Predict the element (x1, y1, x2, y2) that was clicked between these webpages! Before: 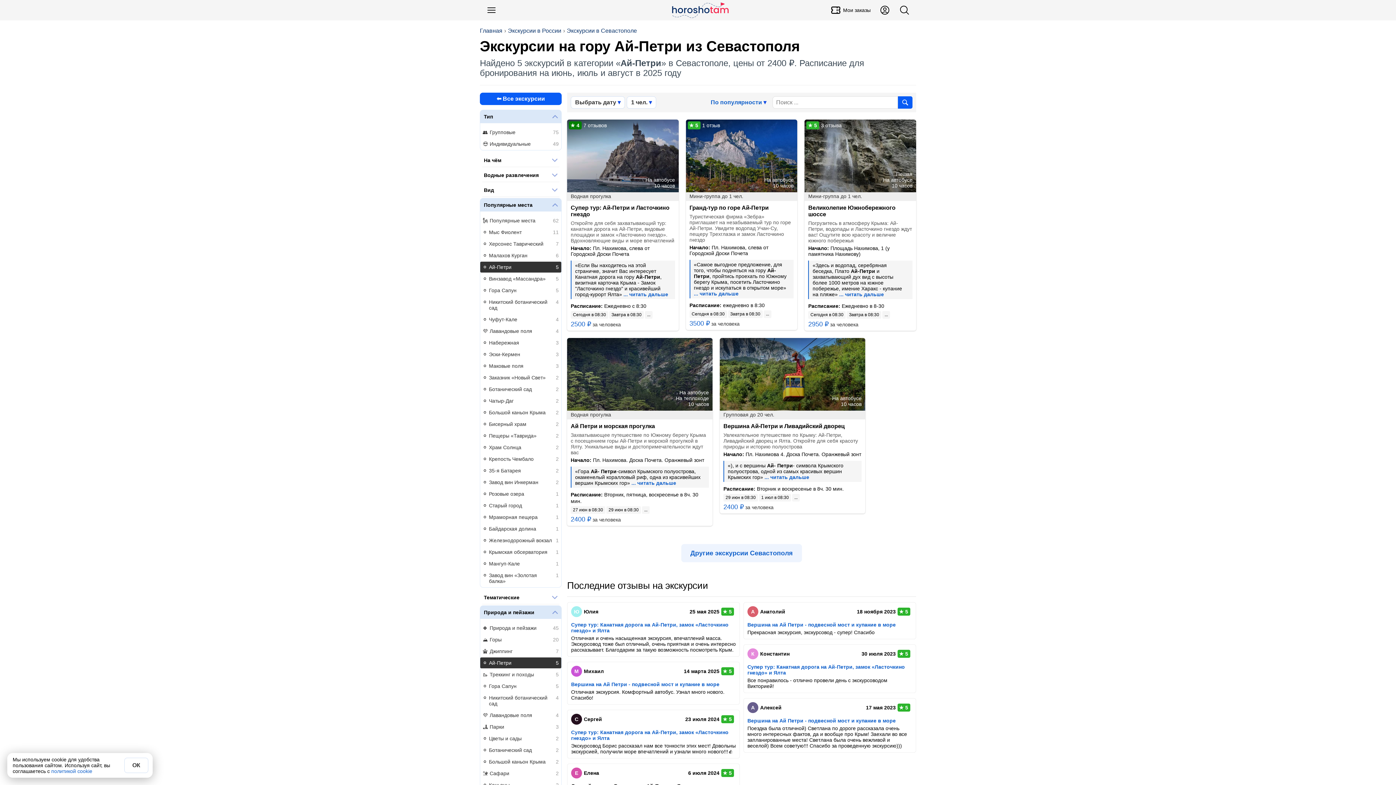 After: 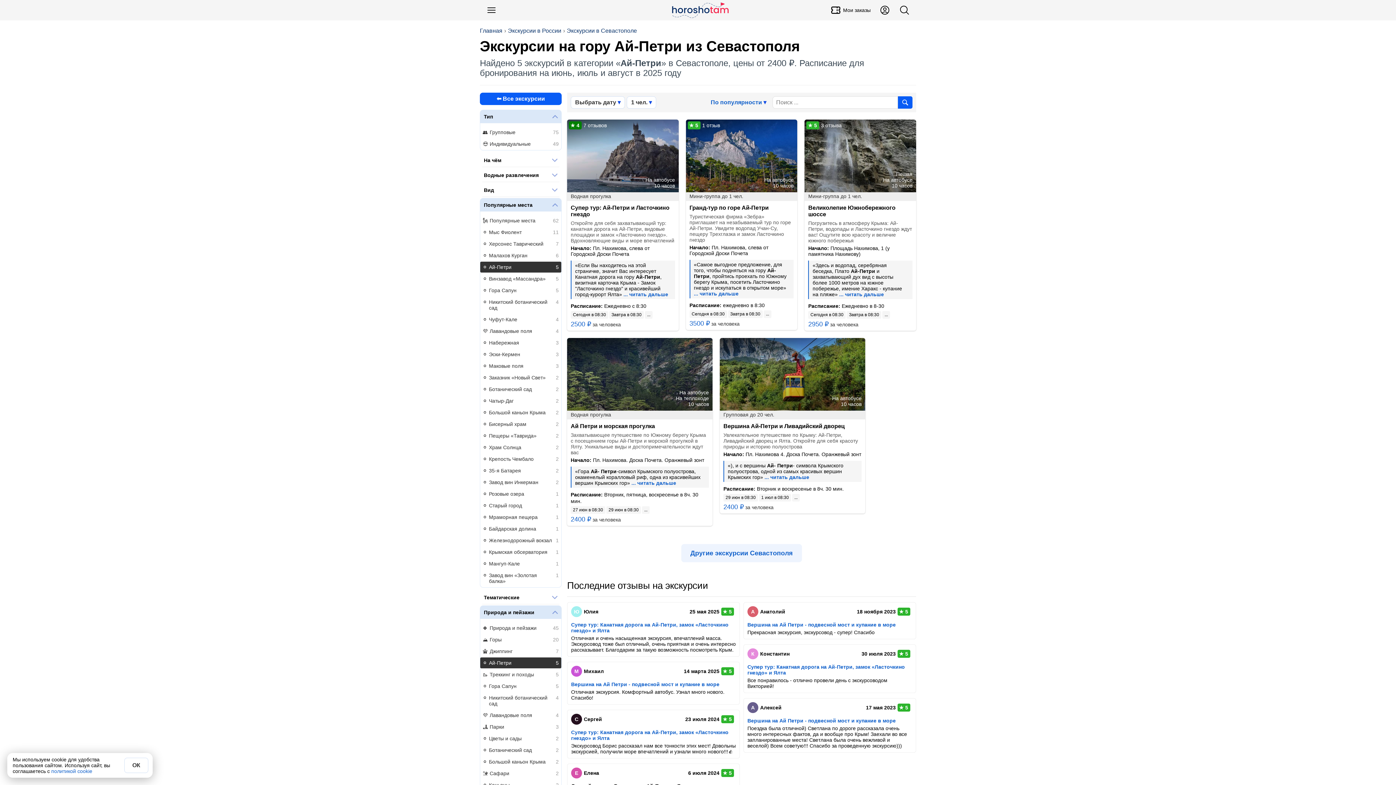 Action: label: политикой cookie bbox: (51, 768, 92, 774)